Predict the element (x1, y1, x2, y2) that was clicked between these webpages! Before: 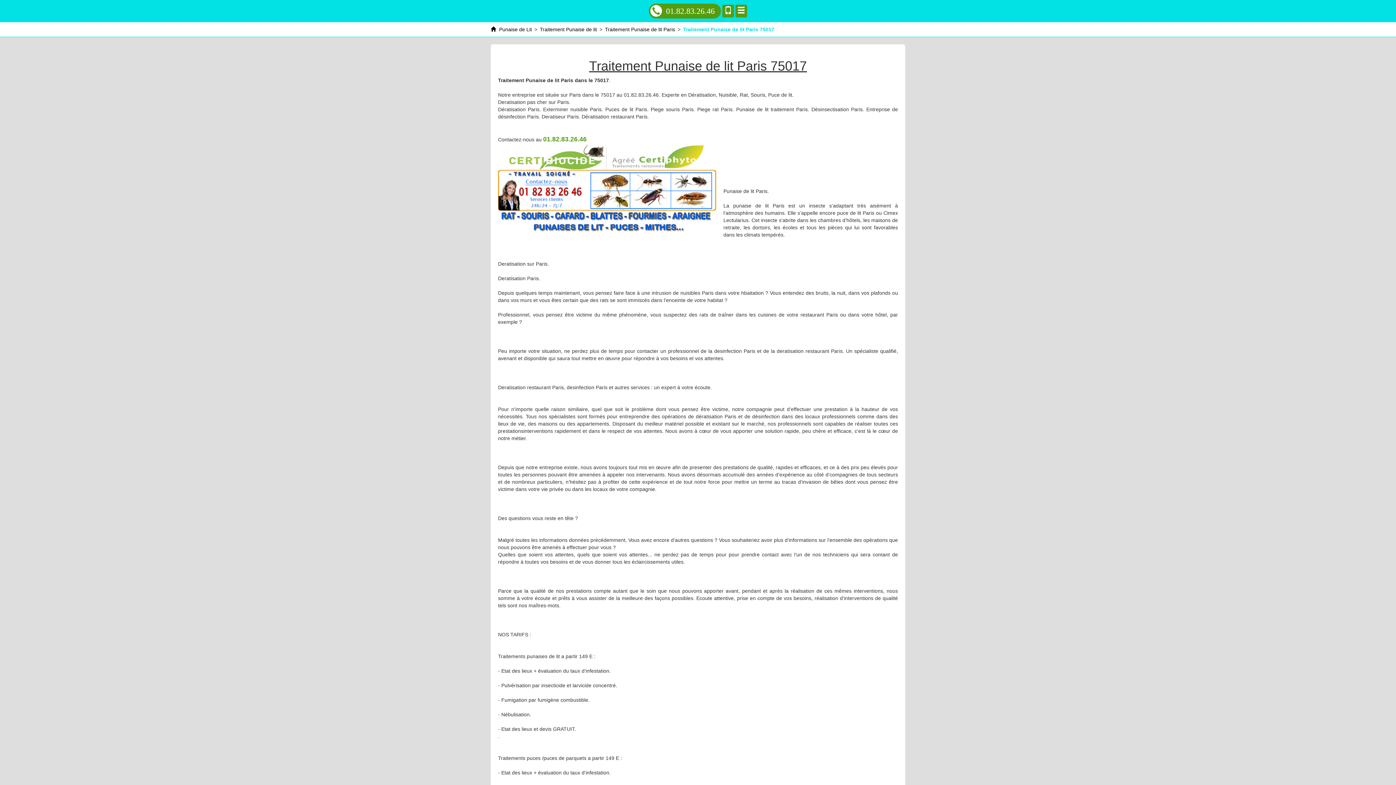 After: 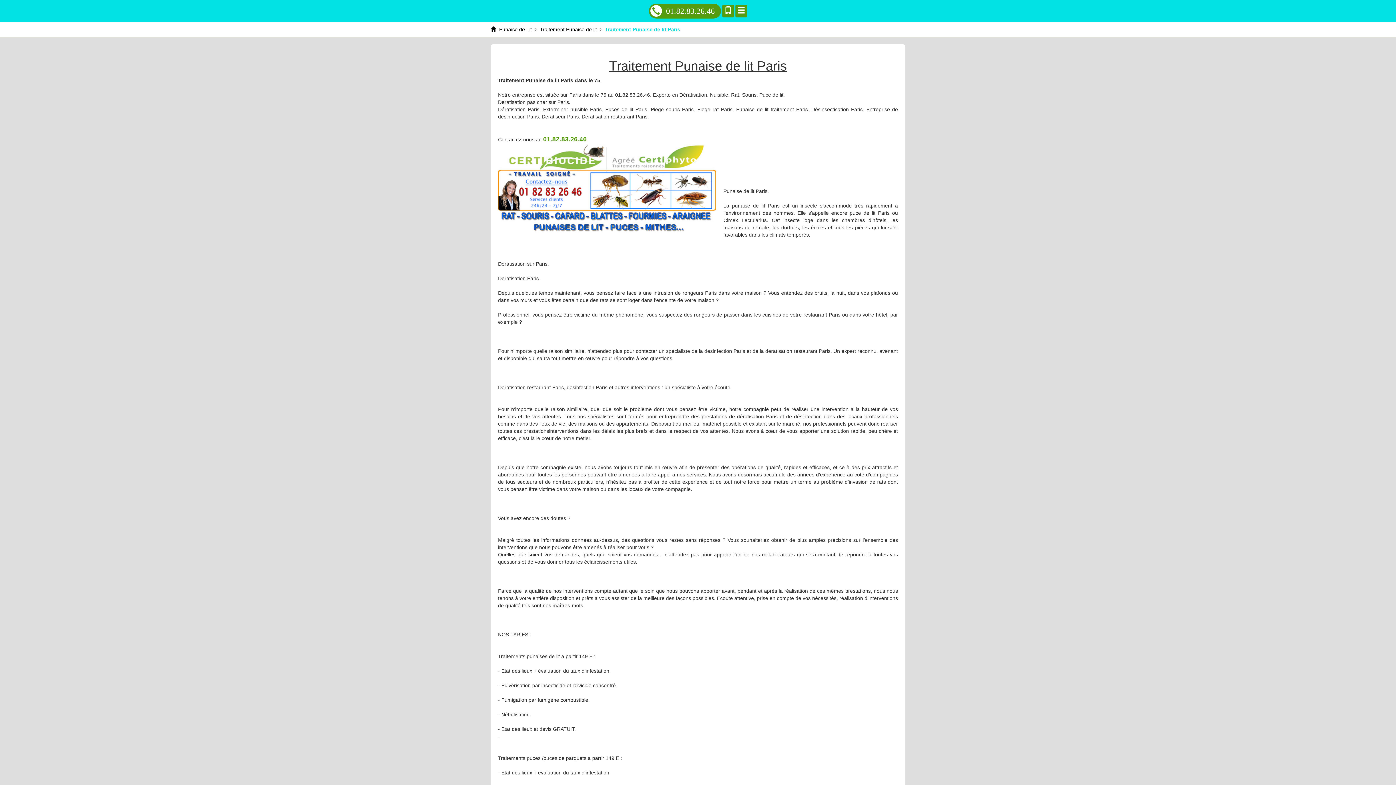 Action: bbox: (605, 26, 675, 32) label: Traitement Punaise de lit Paris